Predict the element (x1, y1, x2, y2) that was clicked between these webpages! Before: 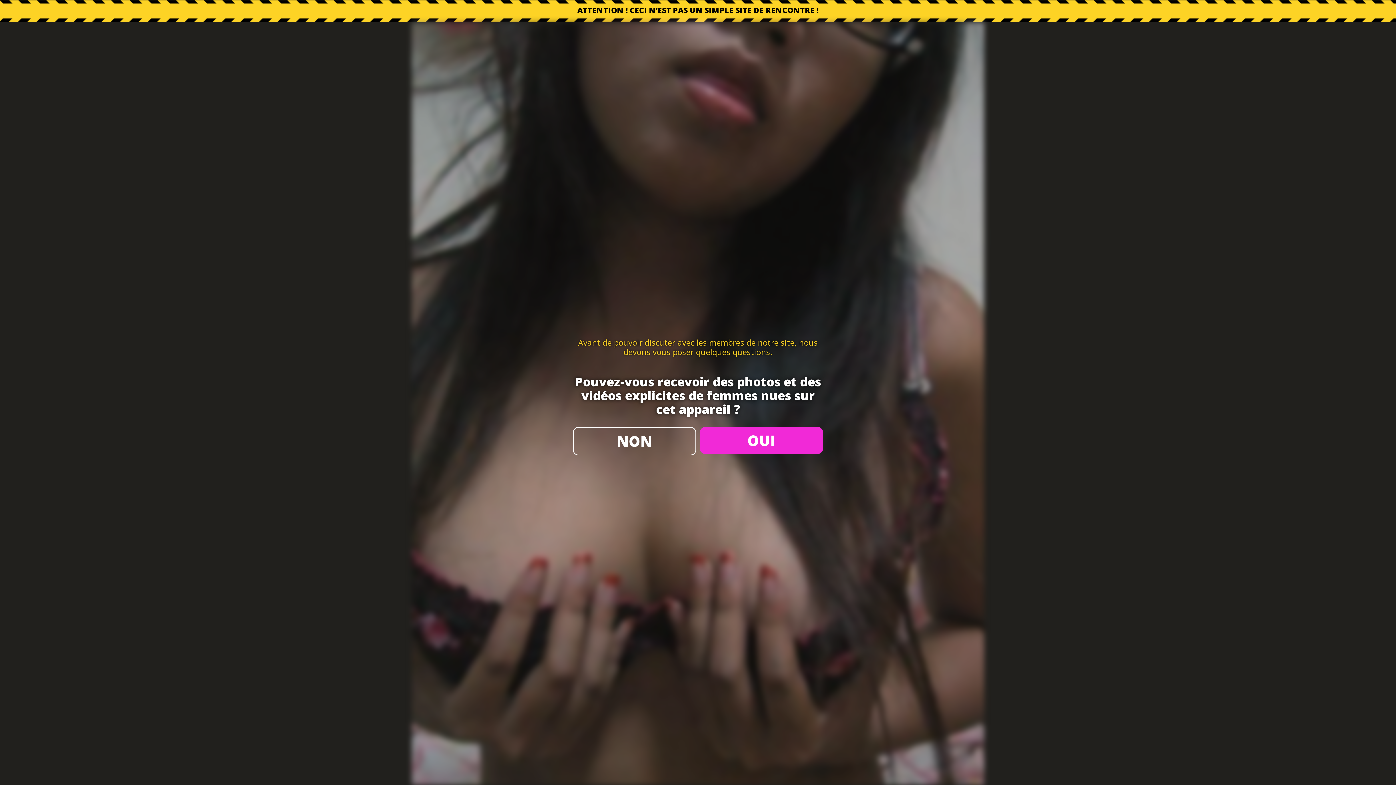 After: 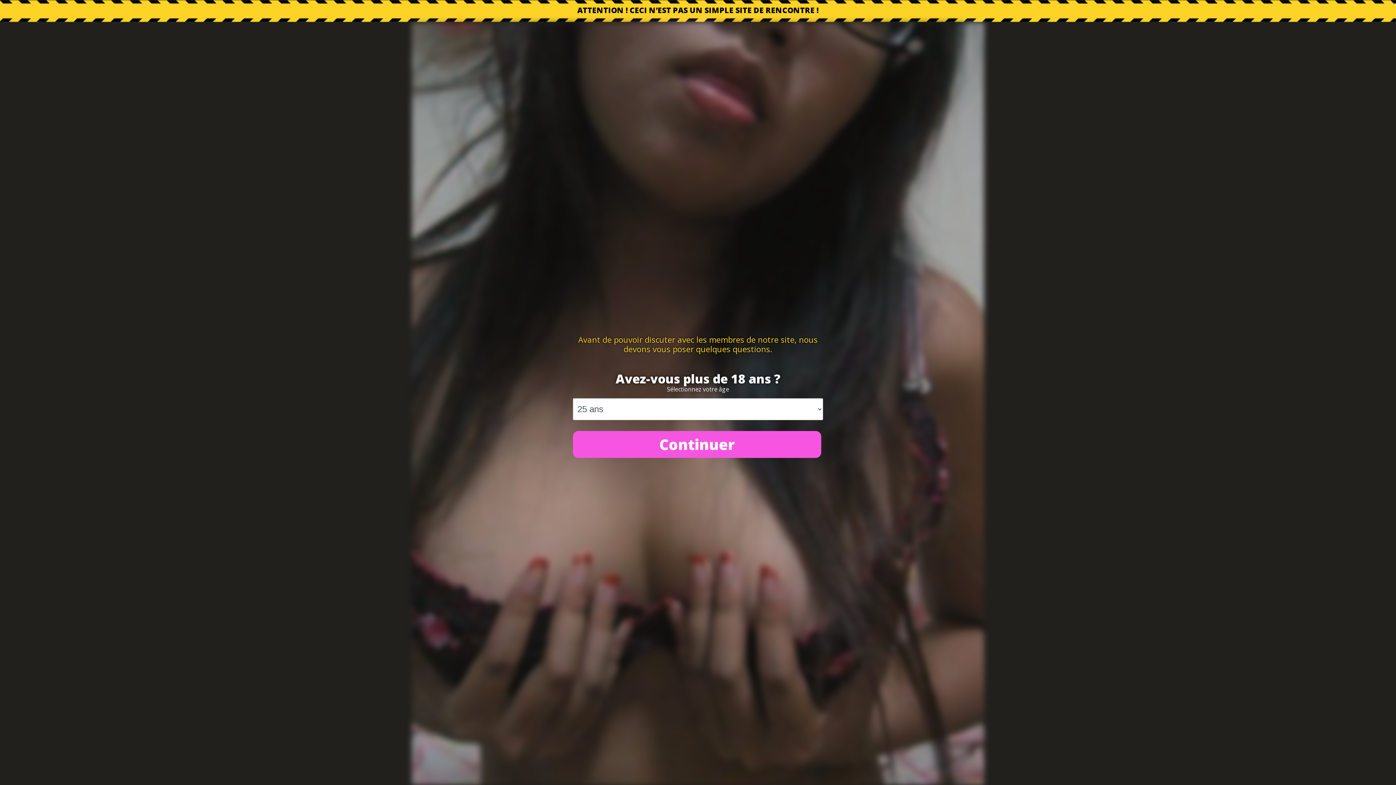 Action: label: OUI bbox: (700, 427, 823, 454)